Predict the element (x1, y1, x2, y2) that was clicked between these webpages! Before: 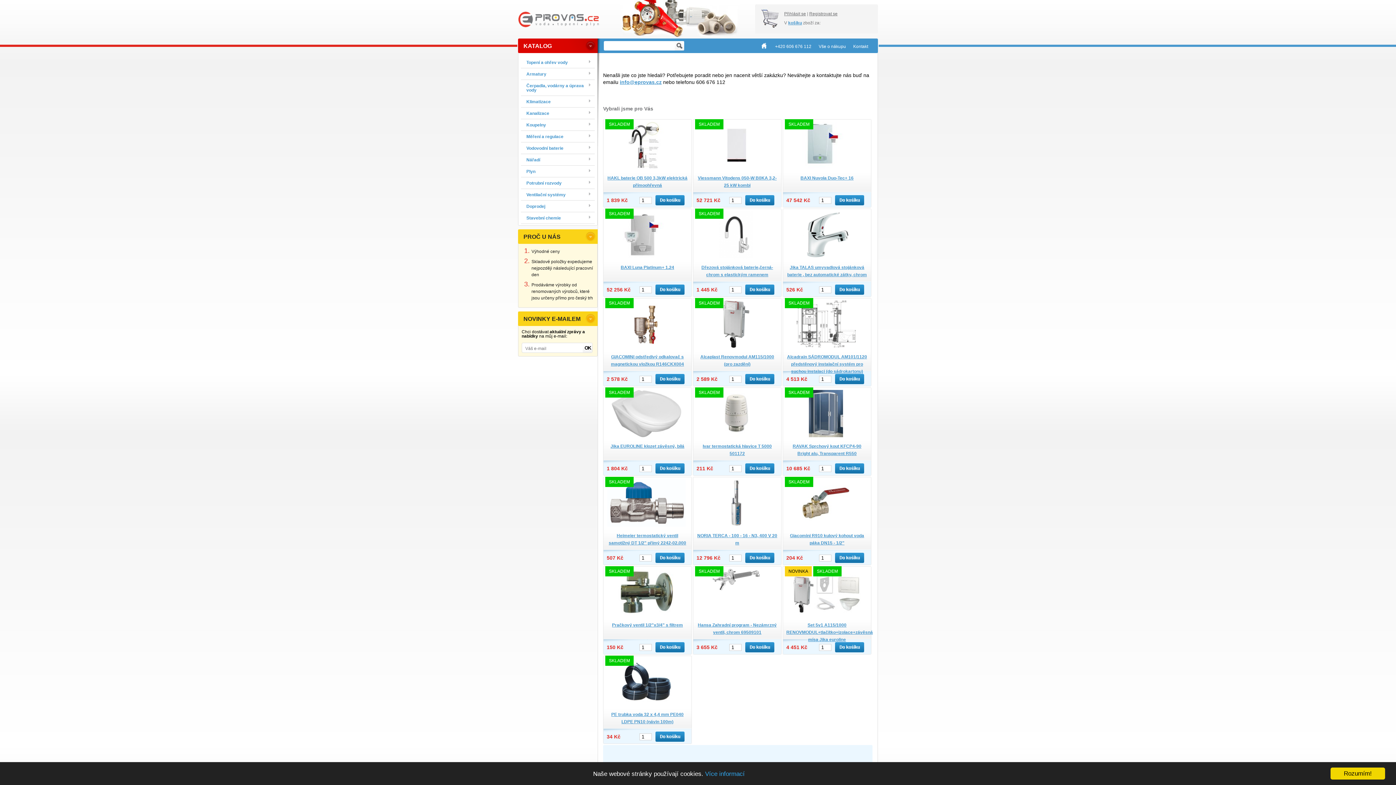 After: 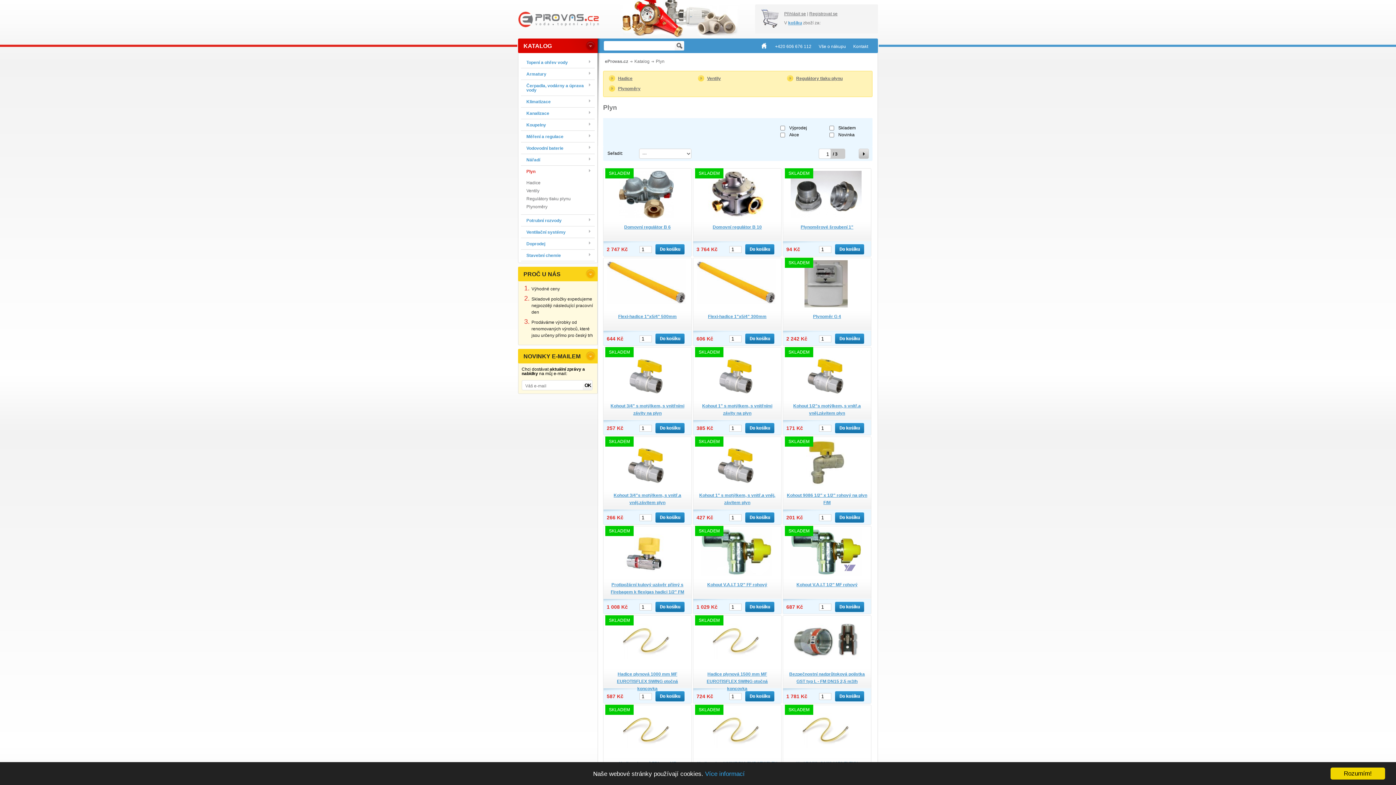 Action: label: Plyn bbox: (521, 165, 594, 177)